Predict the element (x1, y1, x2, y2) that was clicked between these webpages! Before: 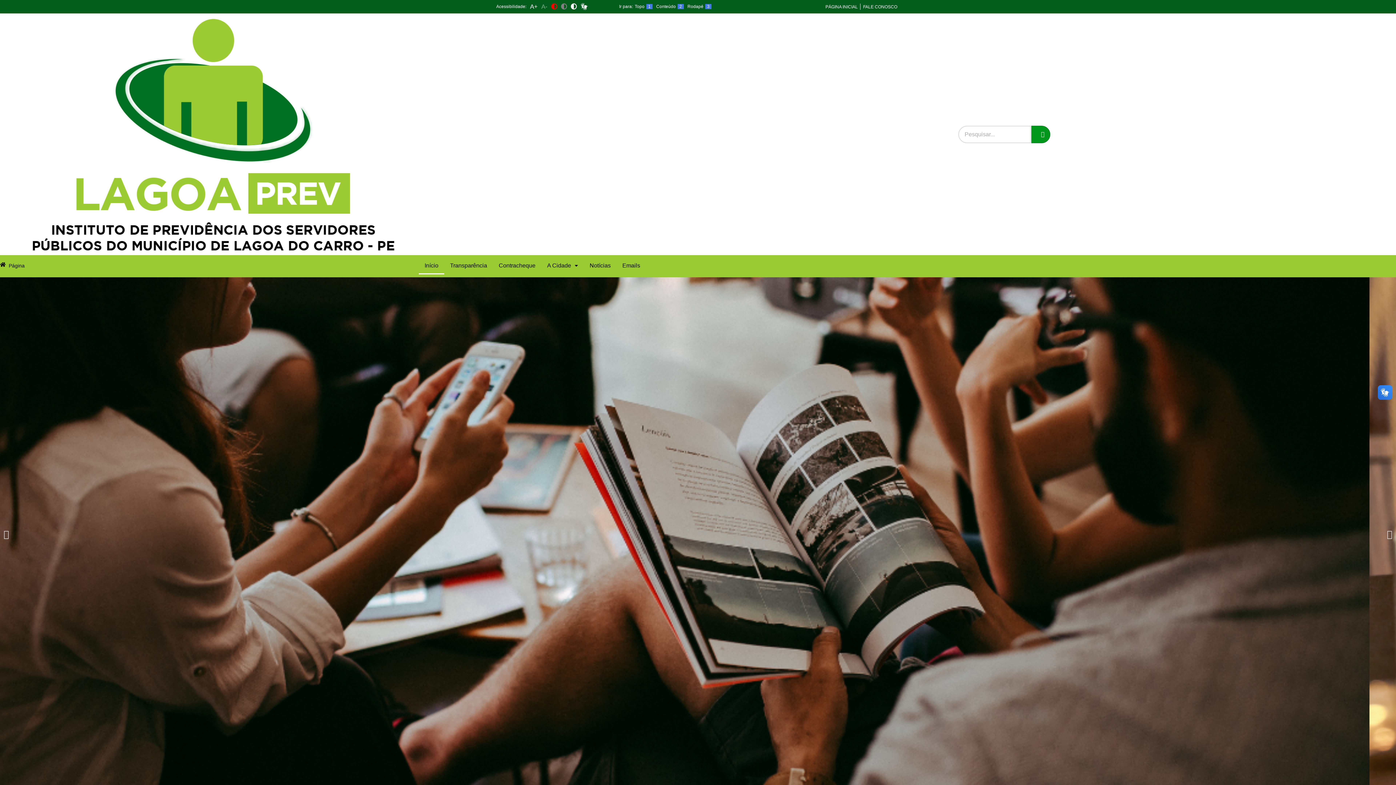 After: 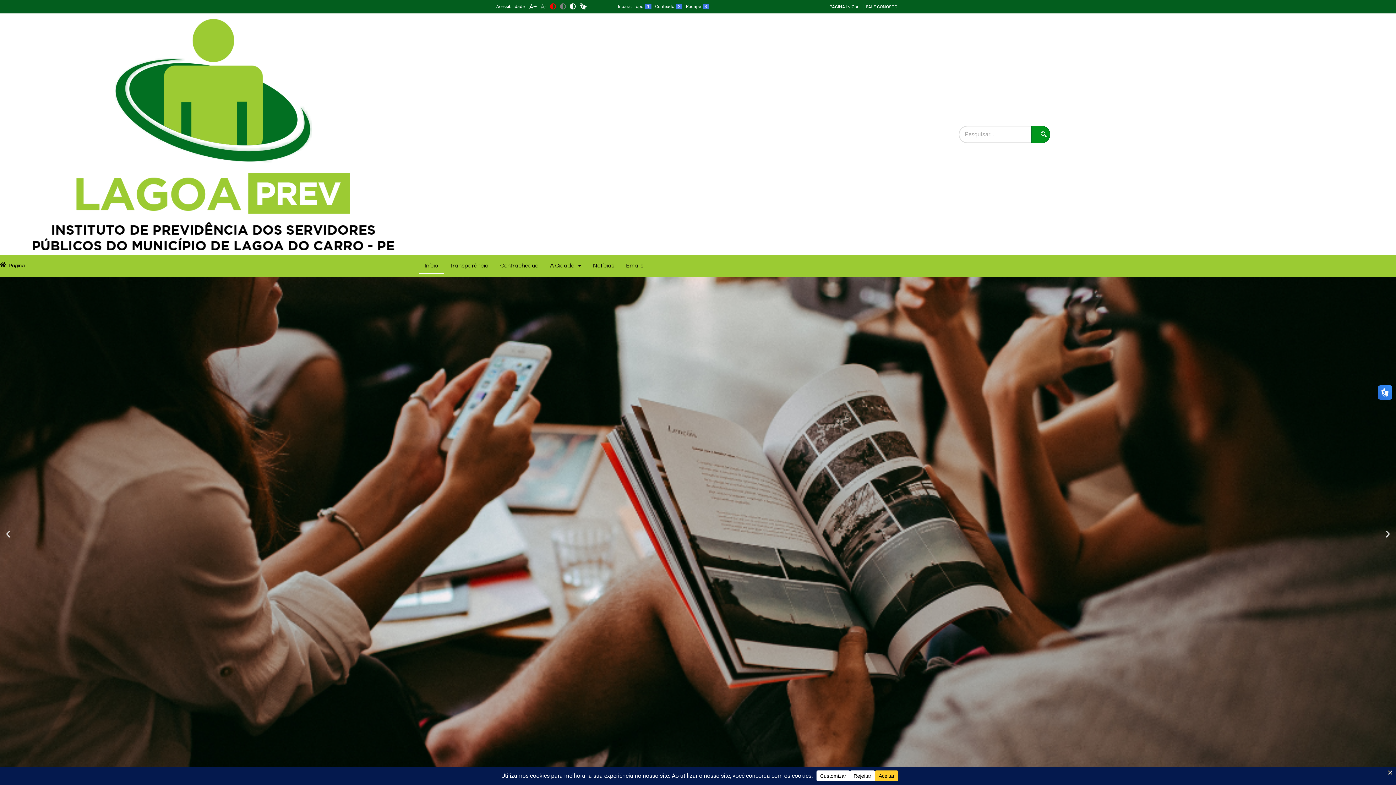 Action: bbox: (32, 18, 394, 250)